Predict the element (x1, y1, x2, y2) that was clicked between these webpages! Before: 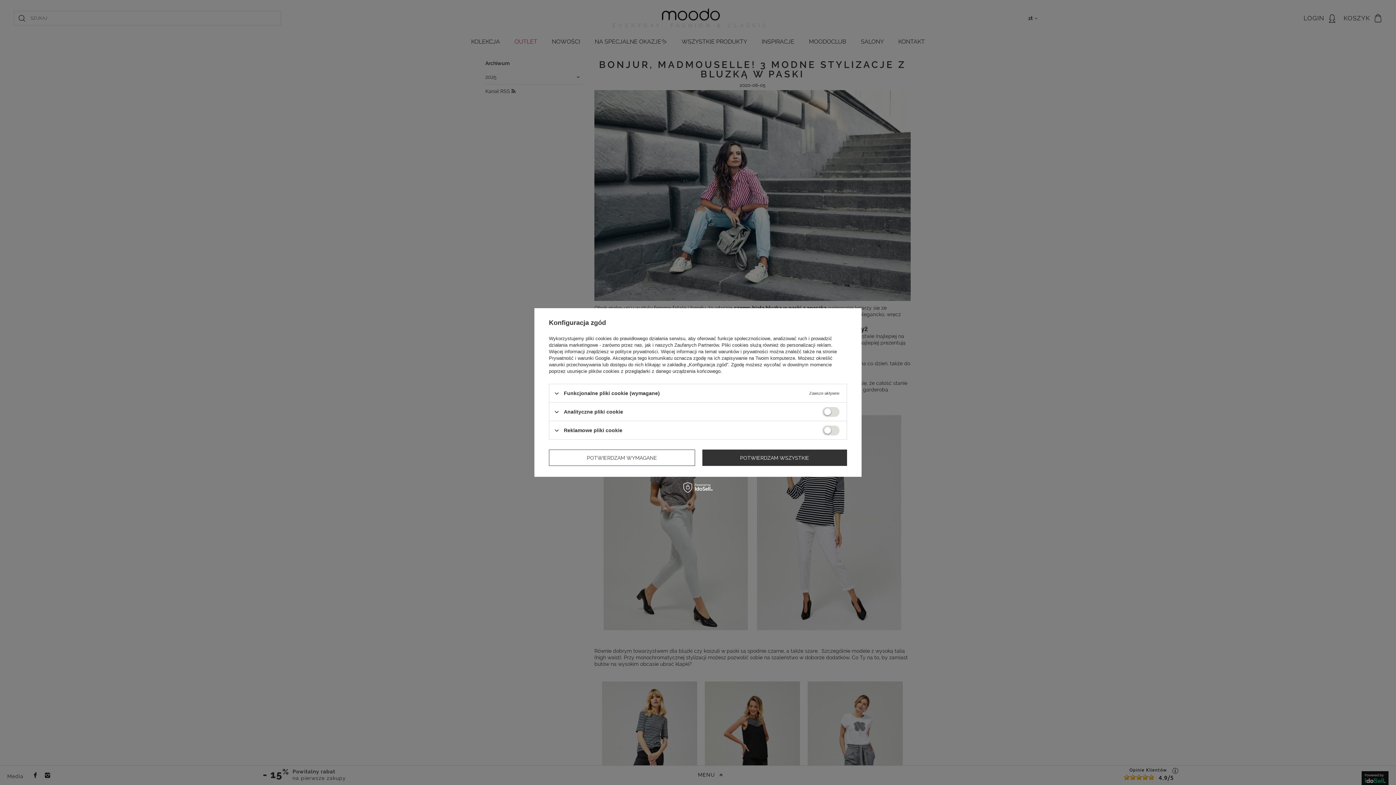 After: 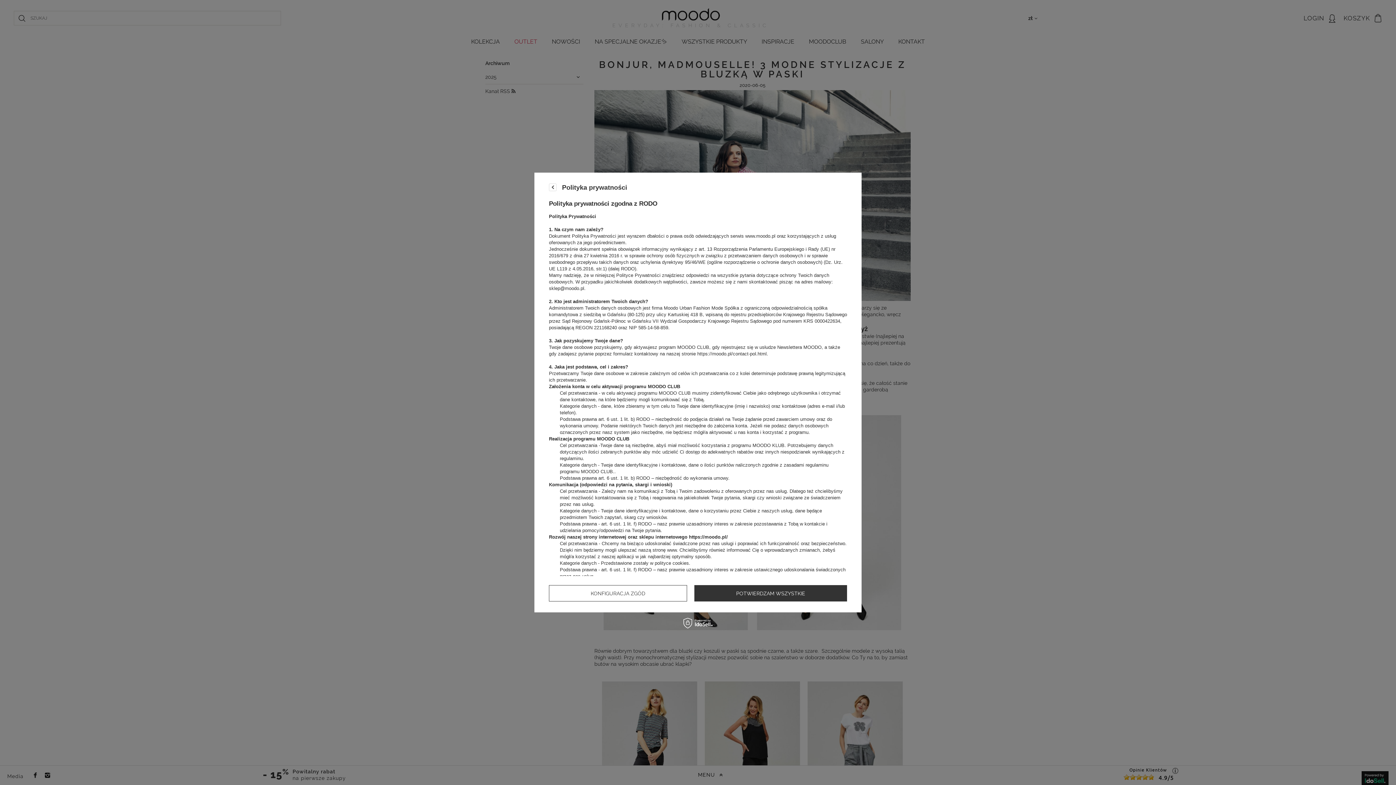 Action: bbox: (615, 349, 658, 354) label: polityce prywatności